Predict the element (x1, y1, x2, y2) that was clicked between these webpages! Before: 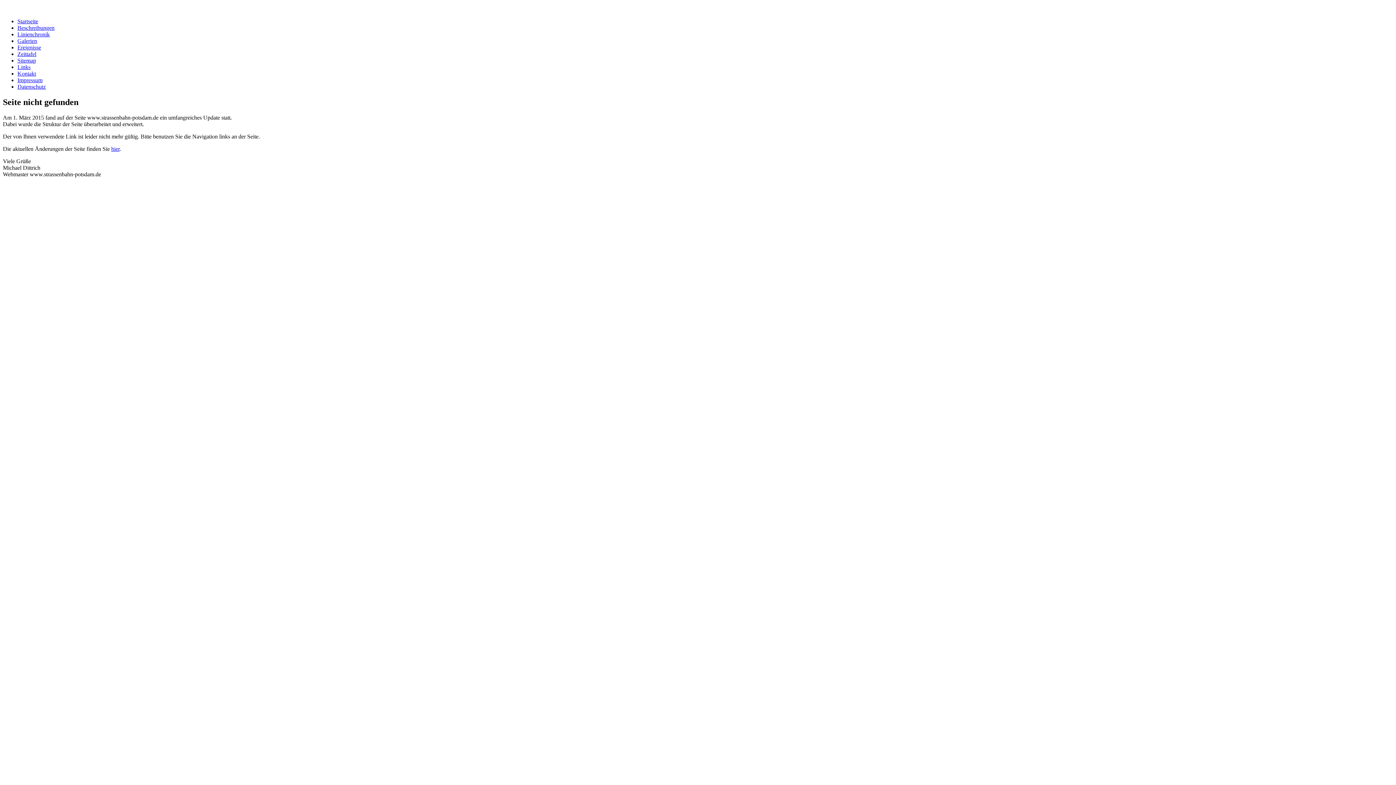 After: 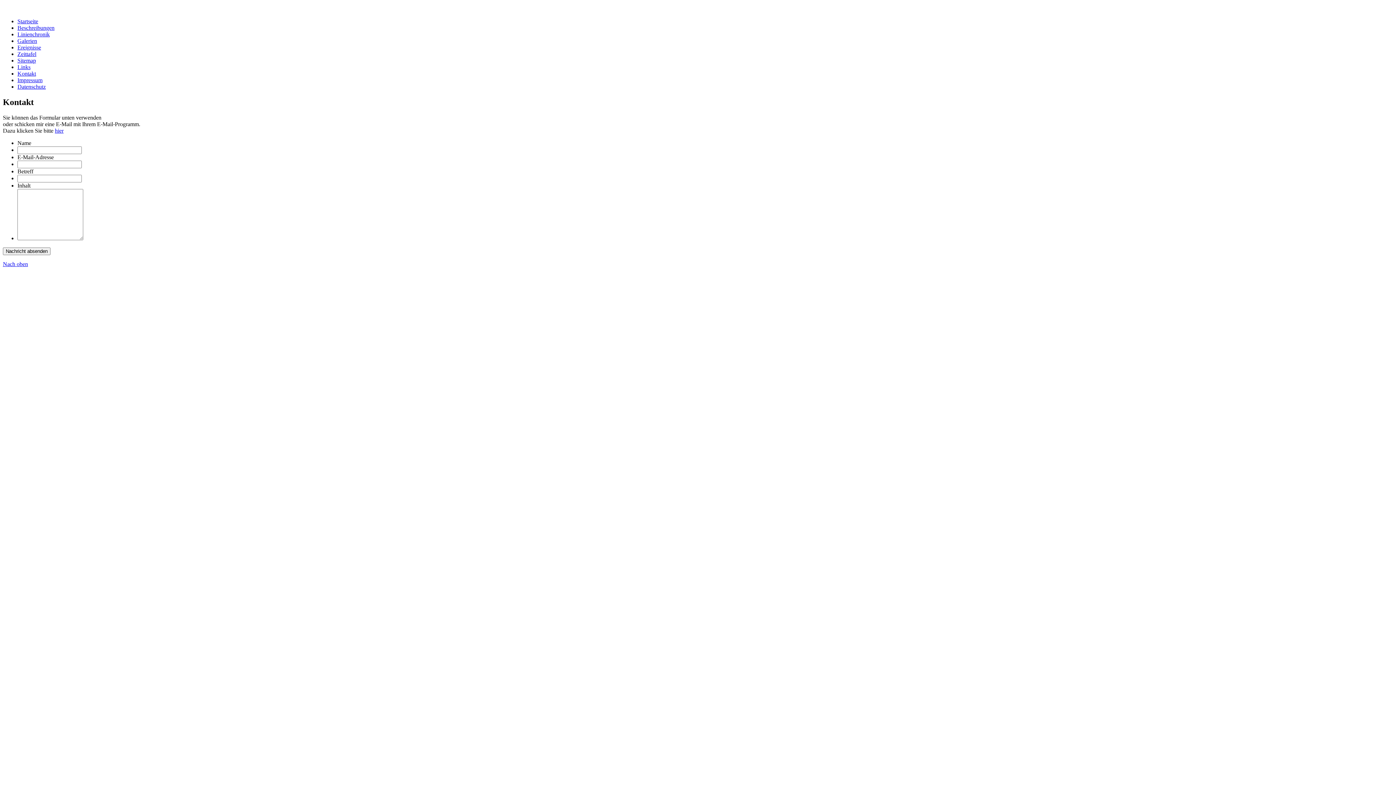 Action: bbox: (17, 70, 36, 76) label: Kontakt